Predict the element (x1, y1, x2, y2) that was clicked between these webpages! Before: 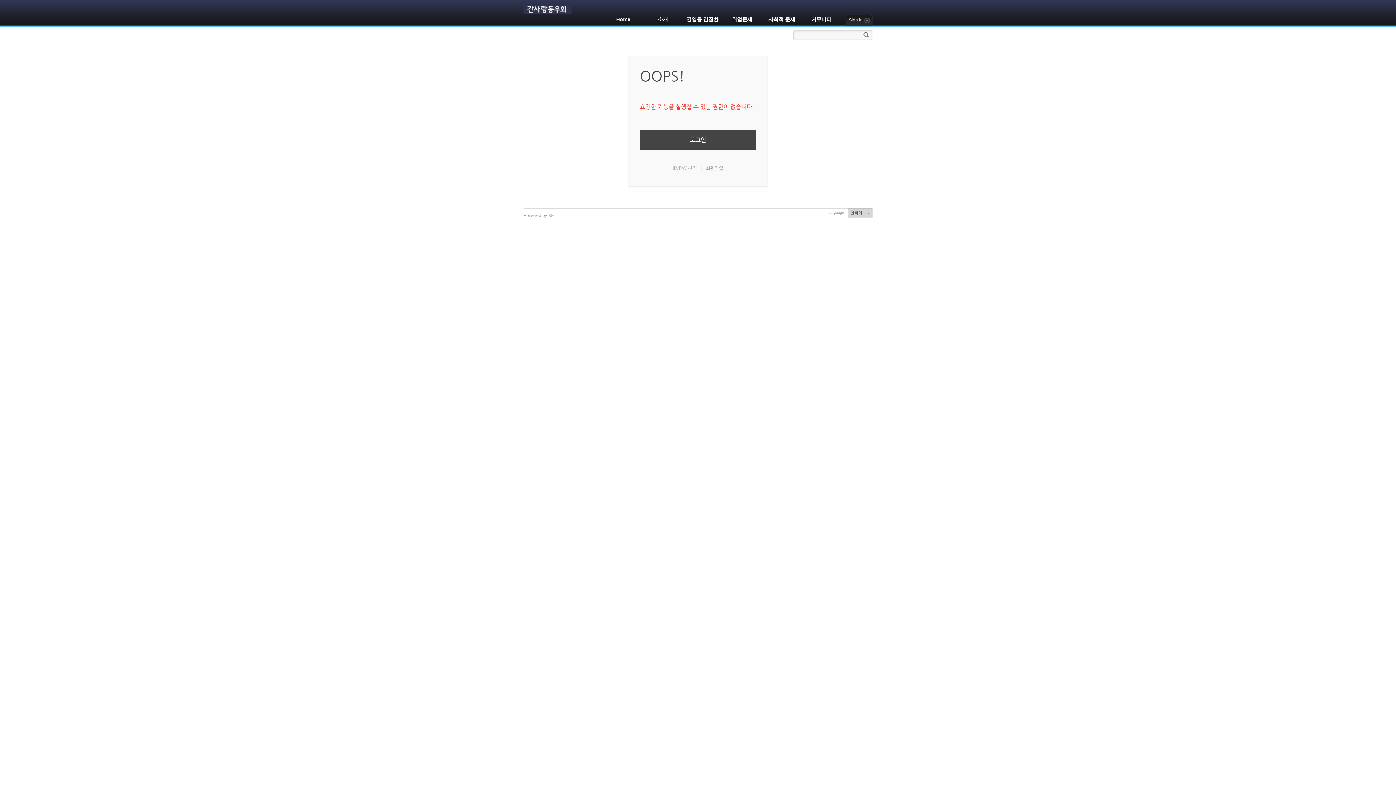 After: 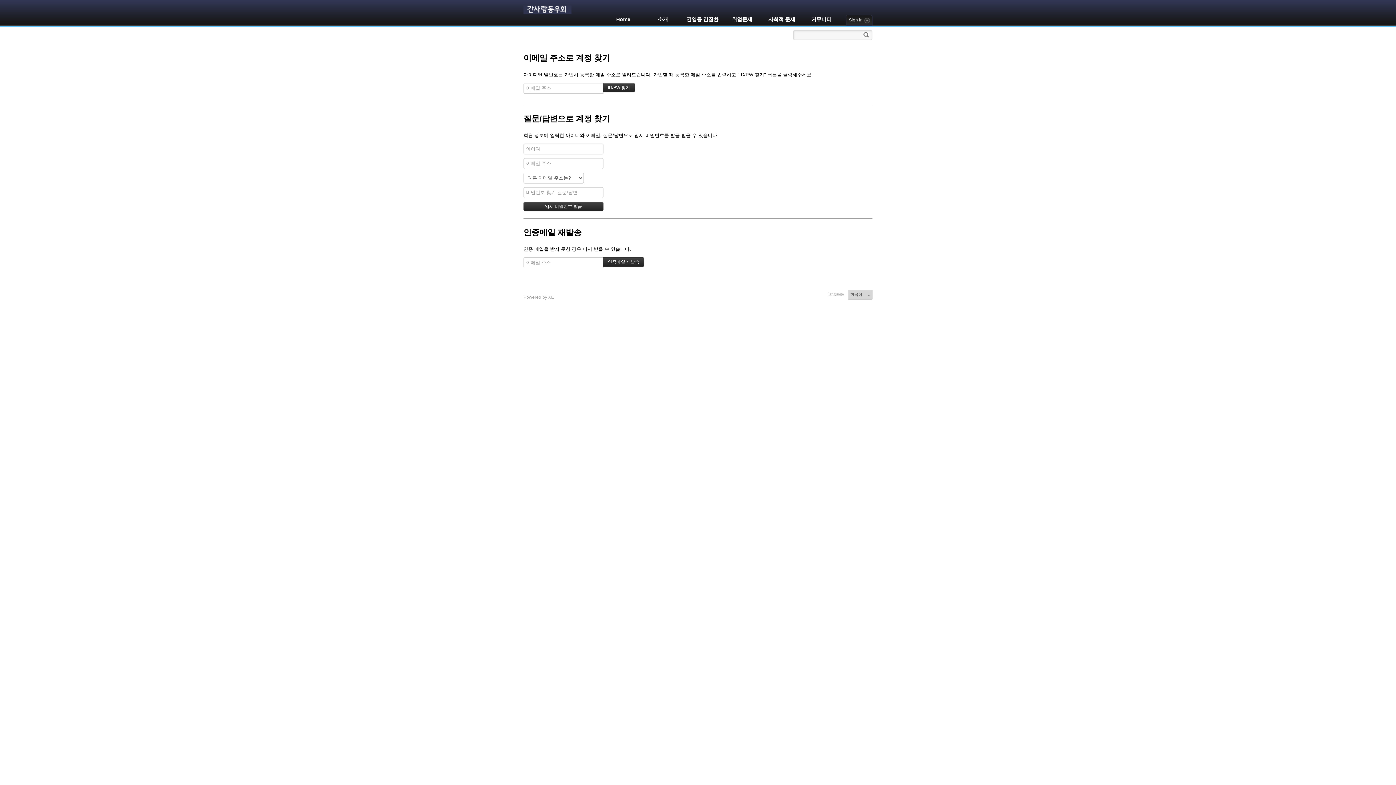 Action: label: ID/PW 찾기 bbox: (672, 165, 696, 170)